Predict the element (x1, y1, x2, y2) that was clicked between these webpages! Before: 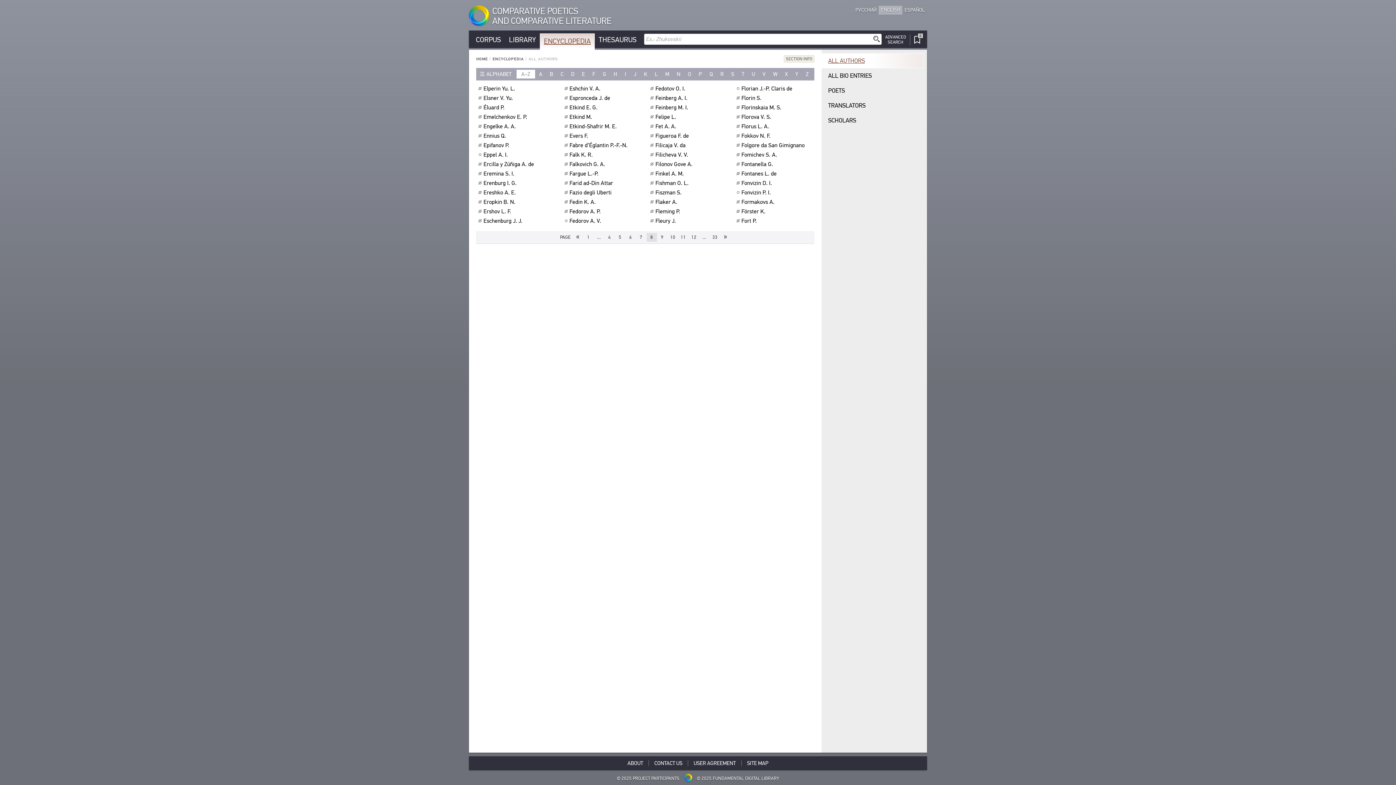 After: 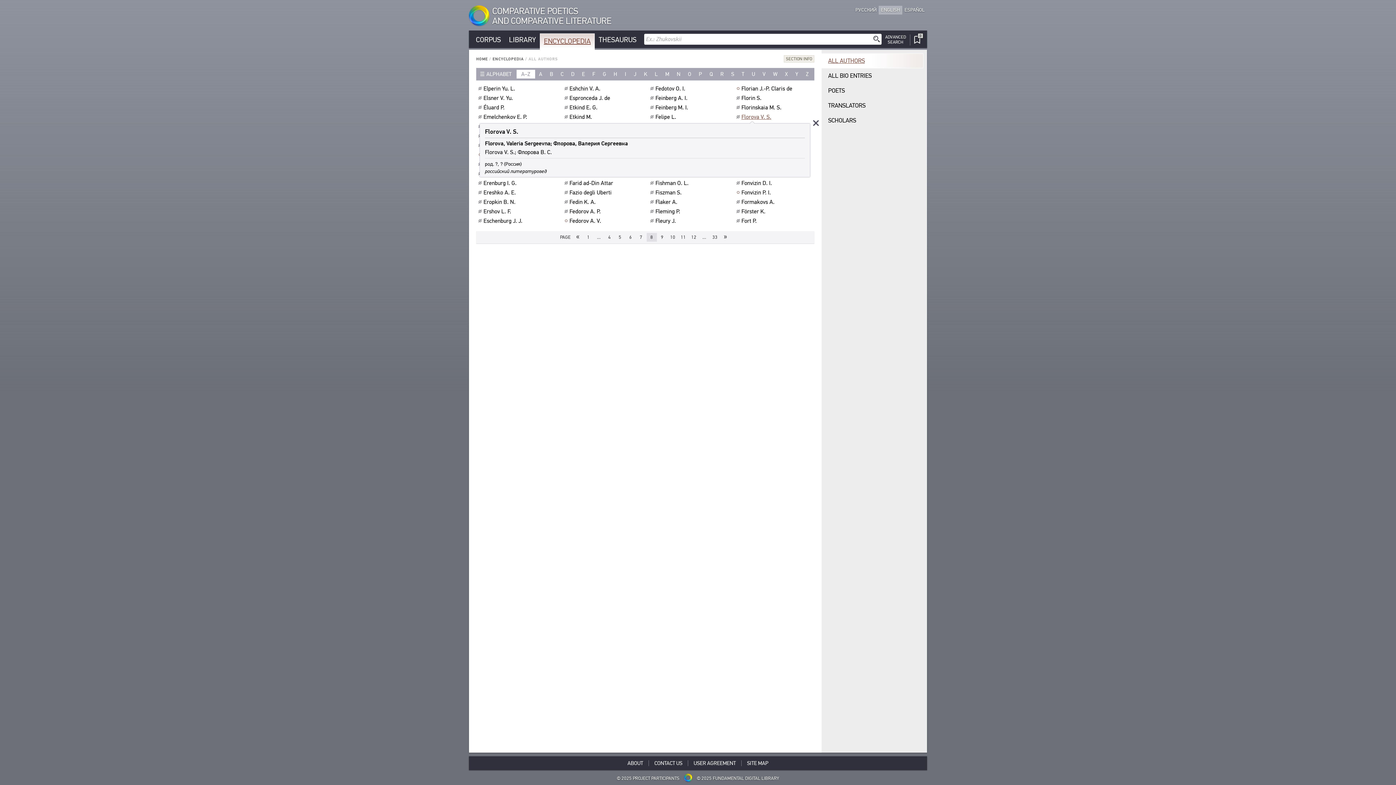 Action: label: Florova V. S.﻿ bbox: (741, 113, 773, 120)